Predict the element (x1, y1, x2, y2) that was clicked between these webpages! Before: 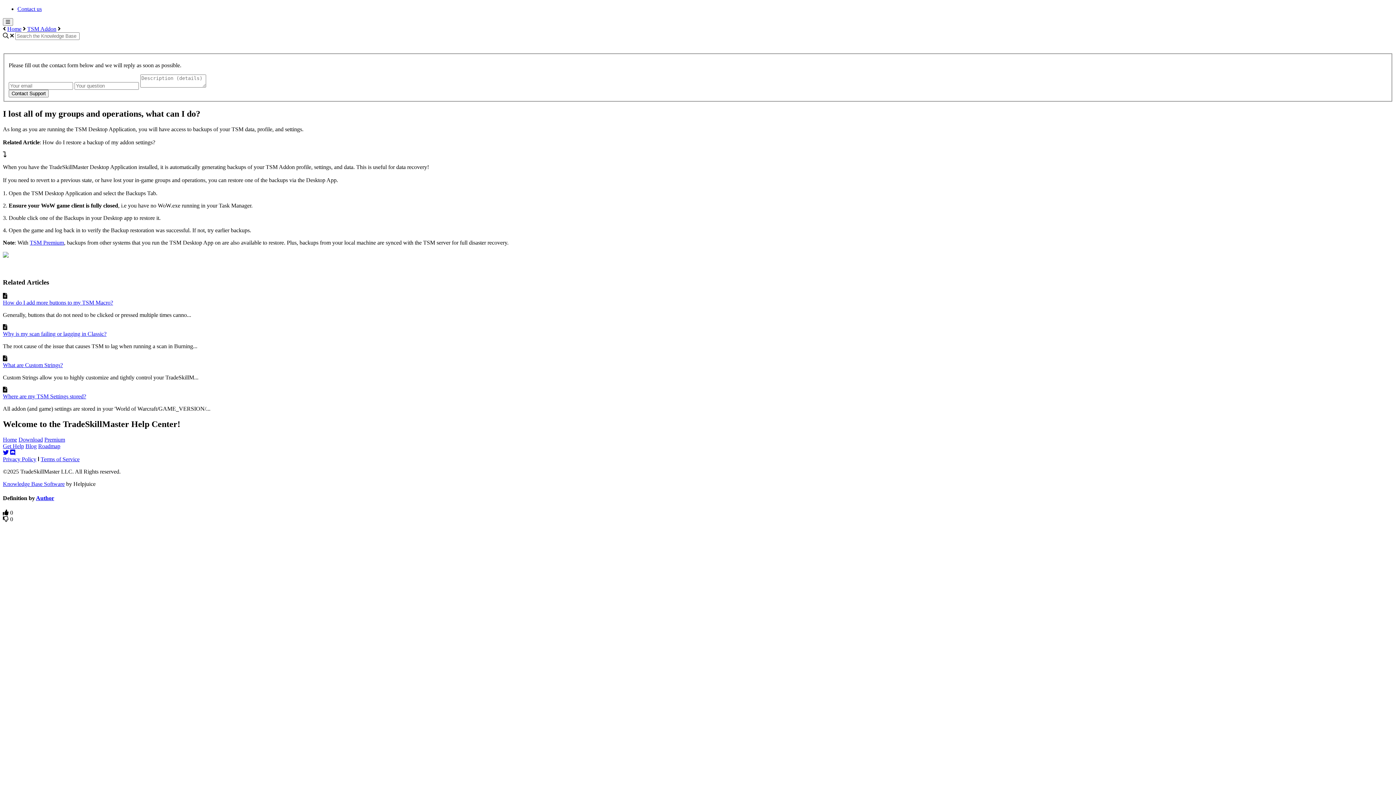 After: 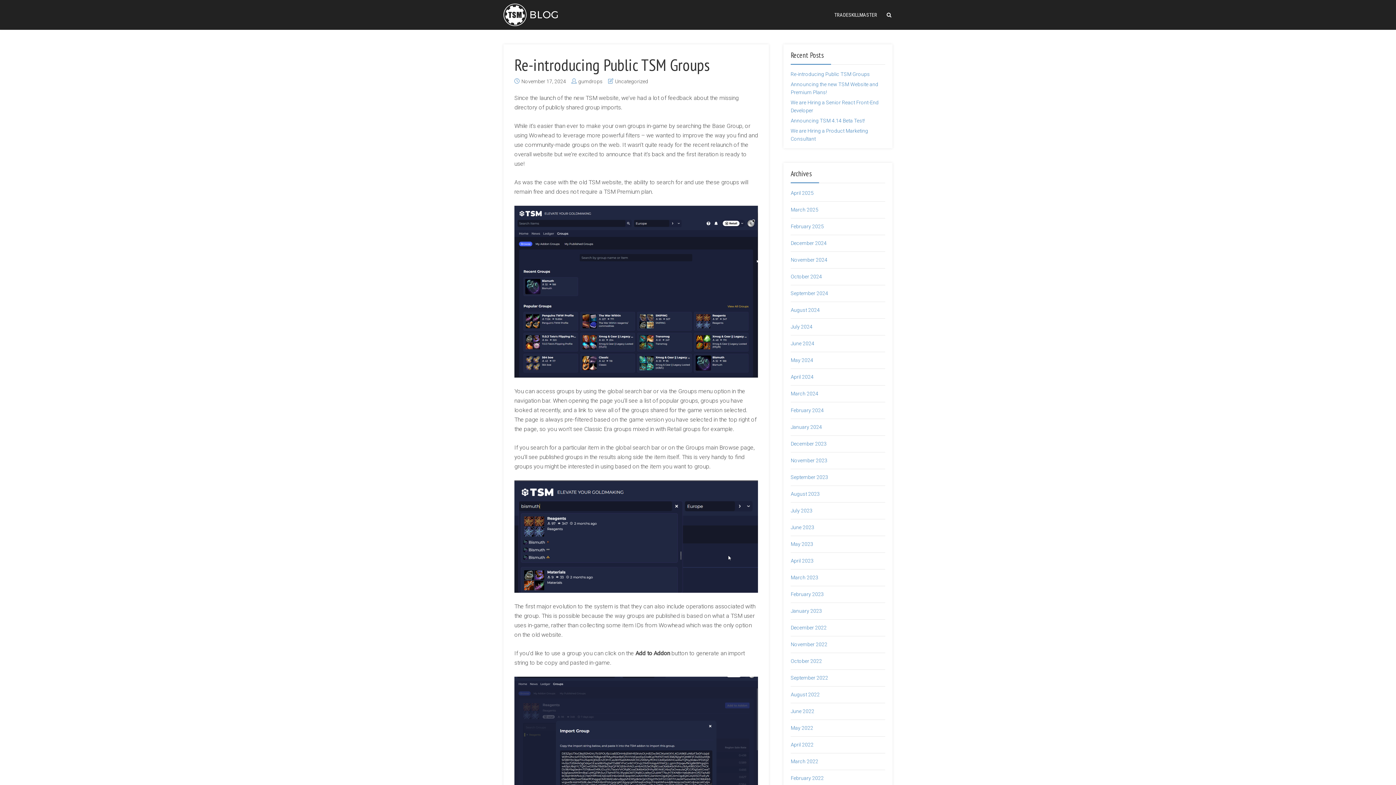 Action: bbox: (25, 443, 36, 449) label: Blog